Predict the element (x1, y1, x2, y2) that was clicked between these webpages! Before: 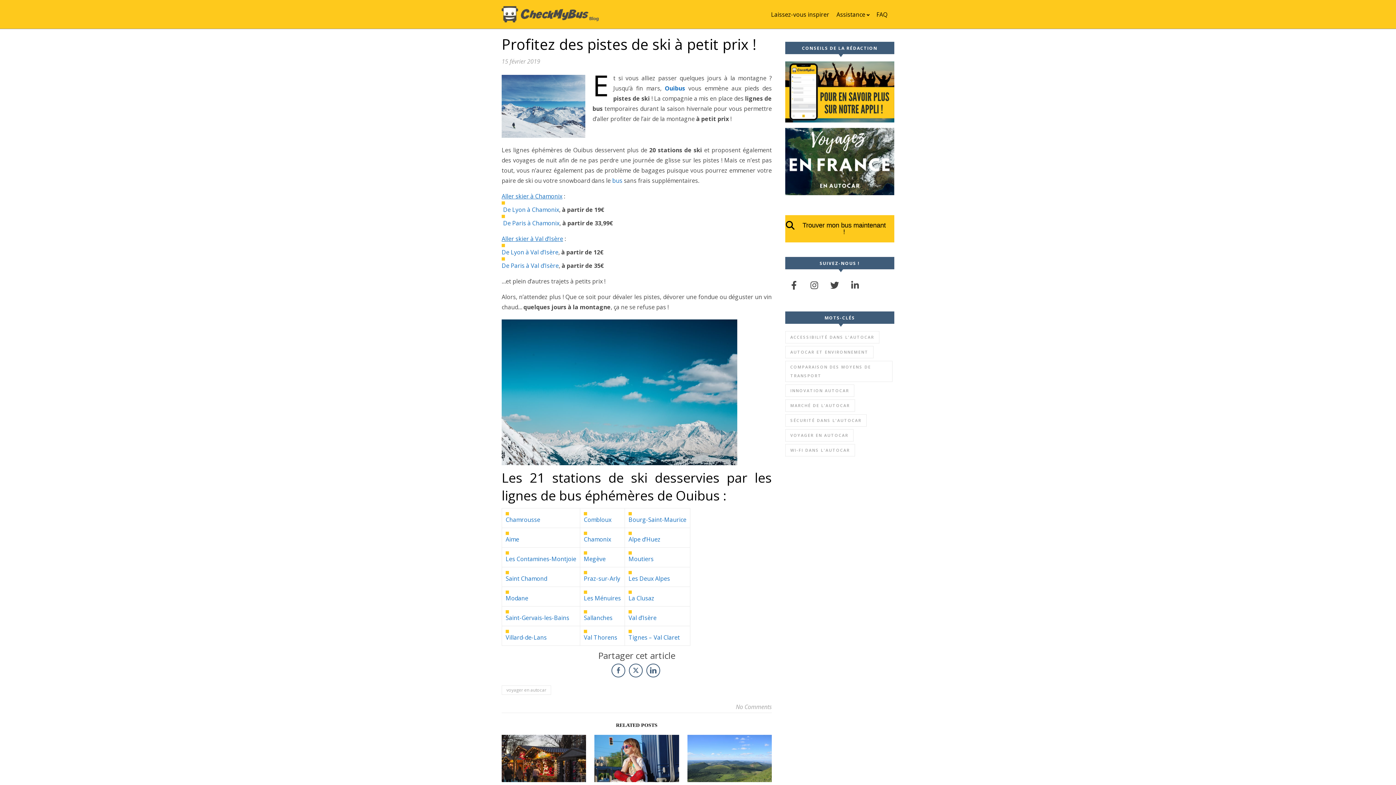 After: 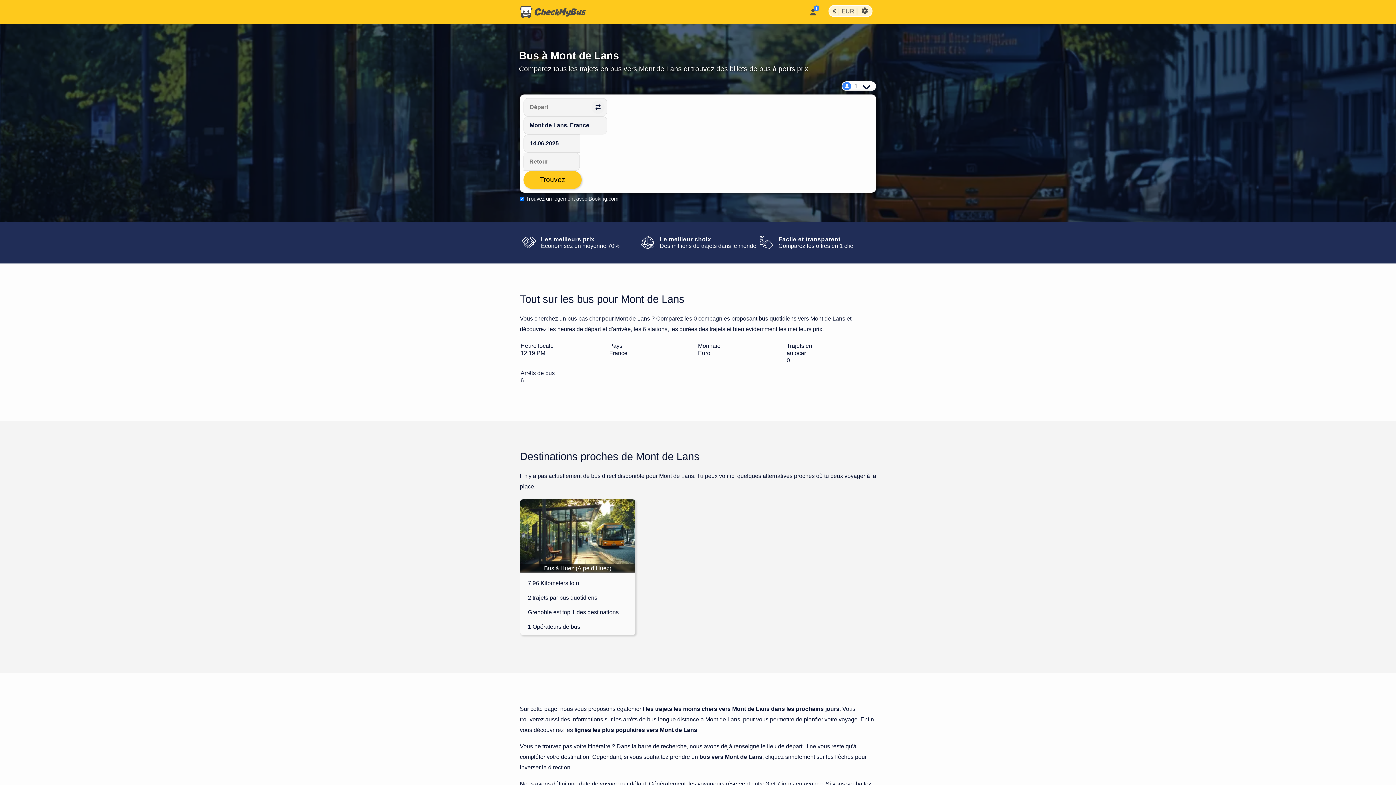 Action: bbox: (628, 574, 670, 582) label: Les Deux Alpes